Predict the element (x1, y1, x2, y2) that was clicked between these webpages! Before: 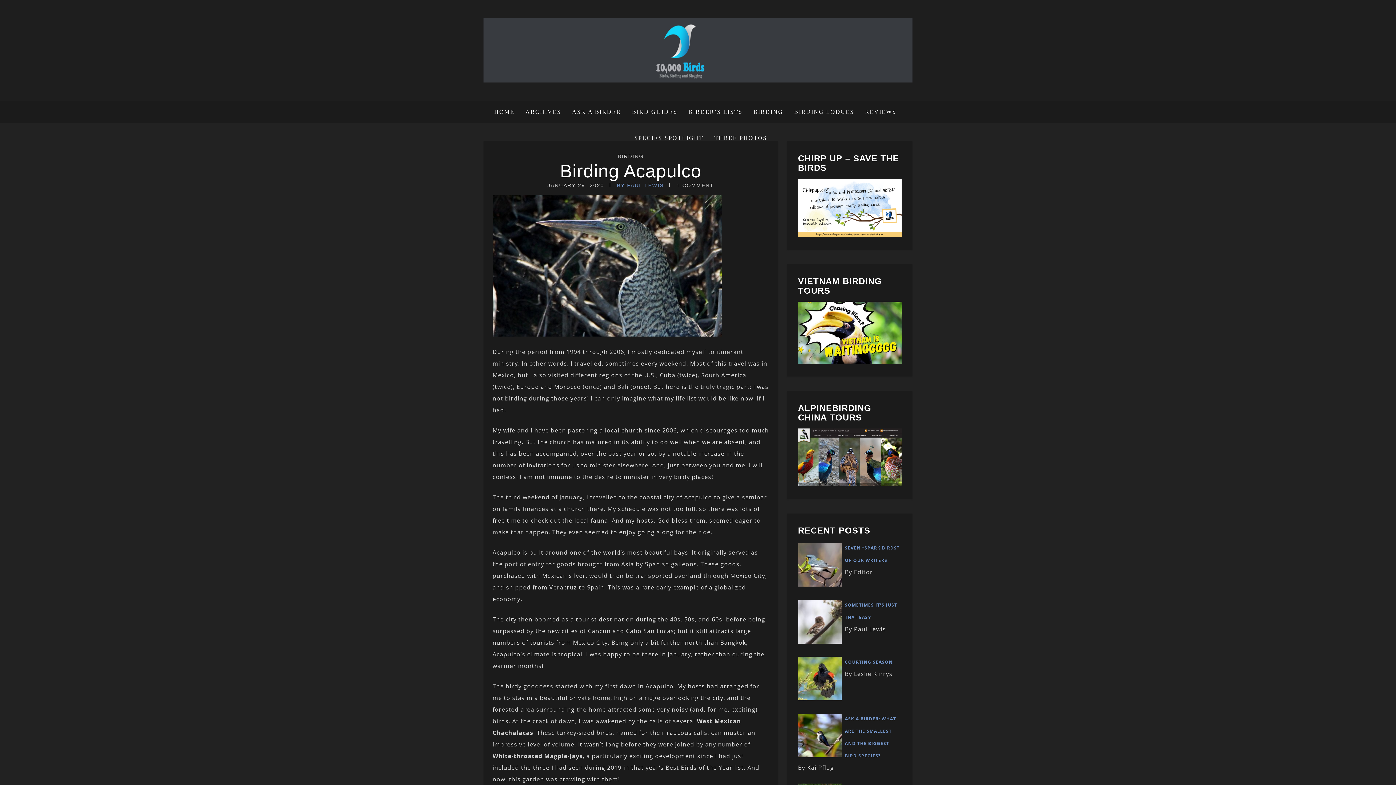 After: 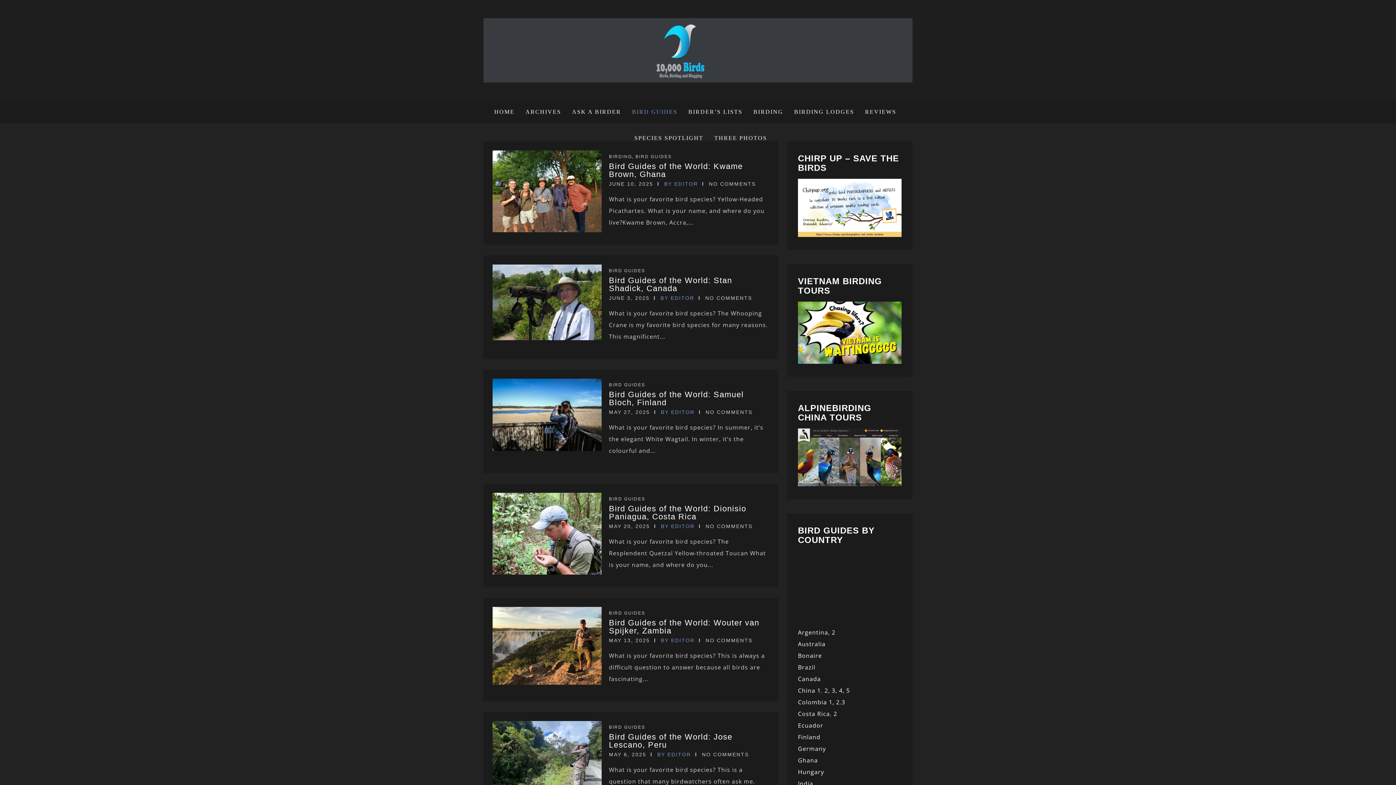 Action: label: BIRD GUIDES bbox: (626, 100, 683, 123)